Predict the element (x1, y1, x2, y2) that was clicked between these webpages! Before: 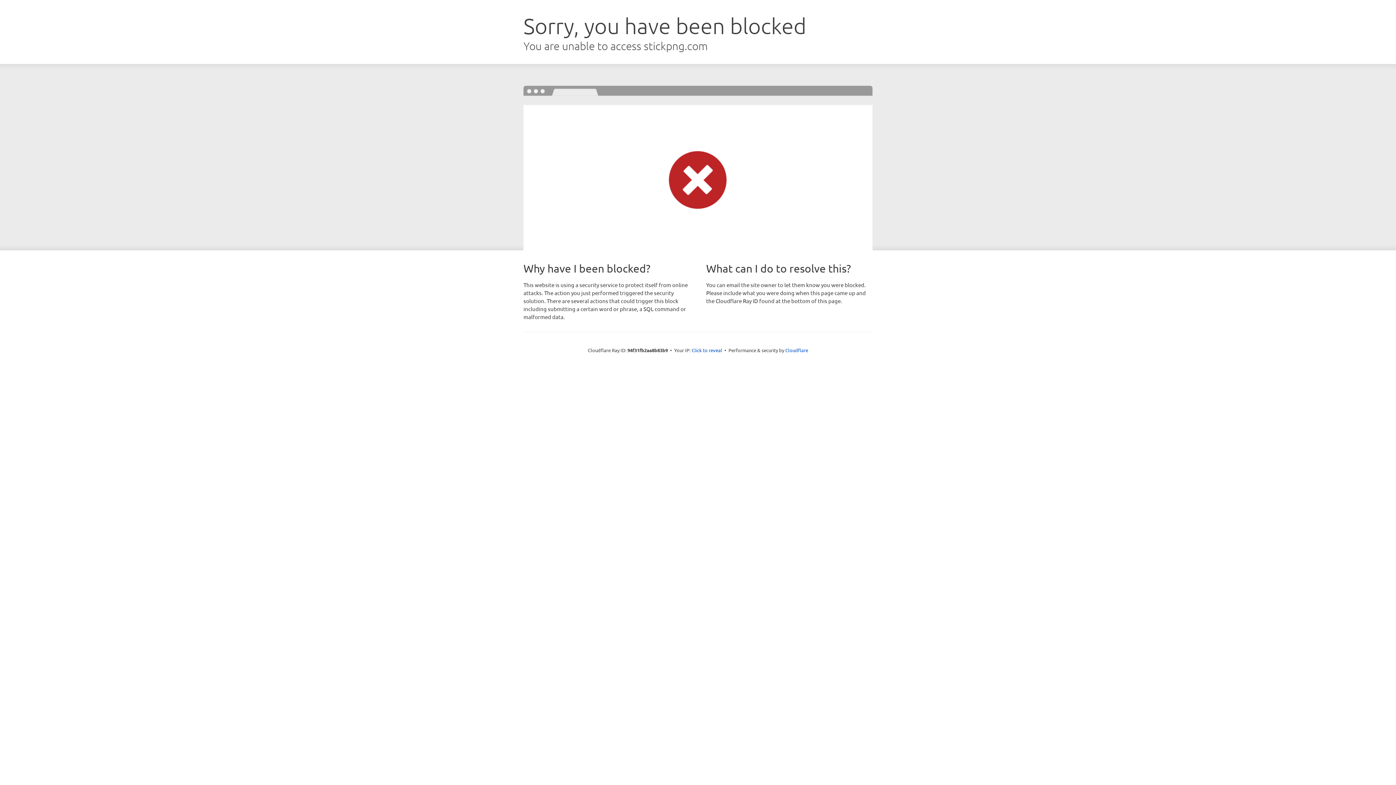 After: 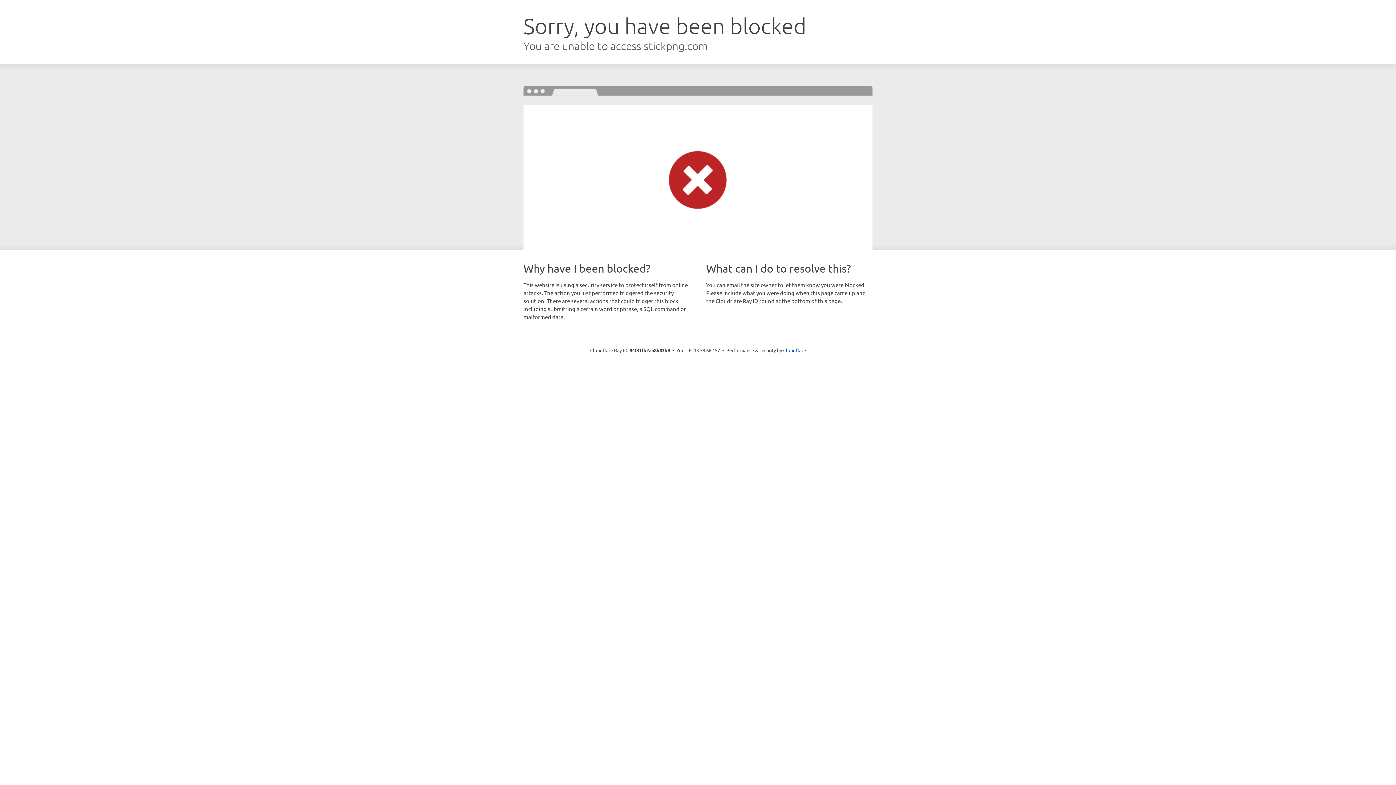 Action: label: Click to reveal bbox: (691, 346, 722, 353)